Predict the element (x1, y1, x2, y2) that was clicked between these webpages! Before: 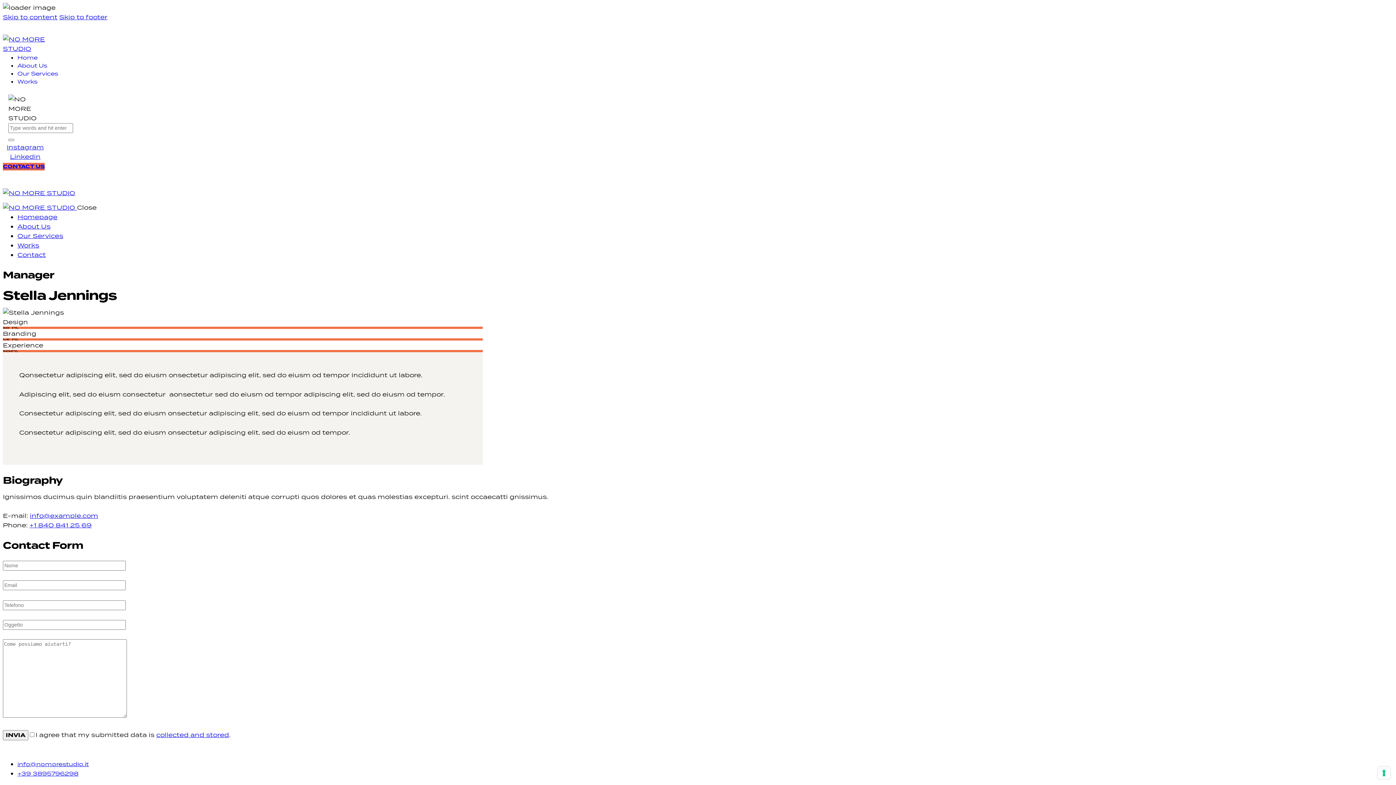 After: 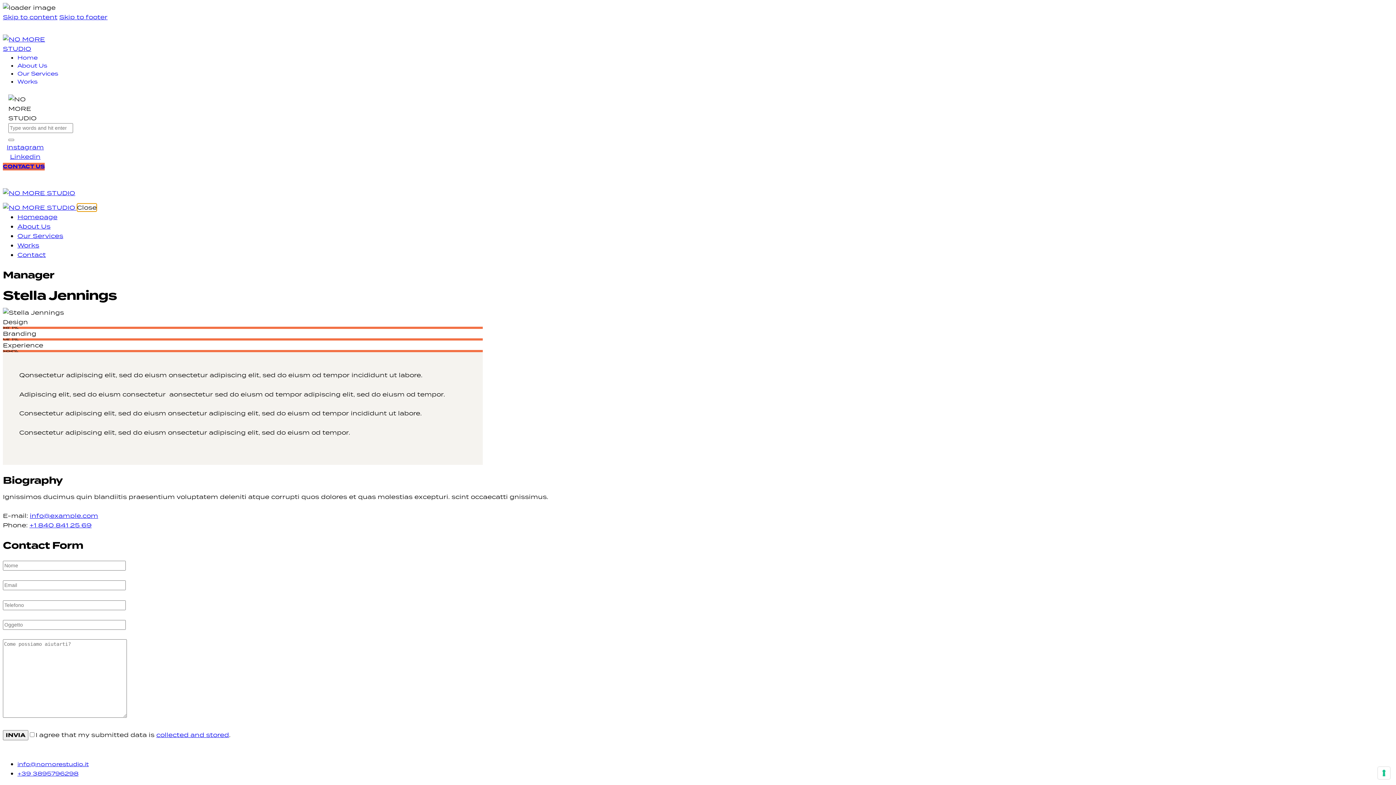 Action: label: Close bbox: (77, 203, 96, 211)